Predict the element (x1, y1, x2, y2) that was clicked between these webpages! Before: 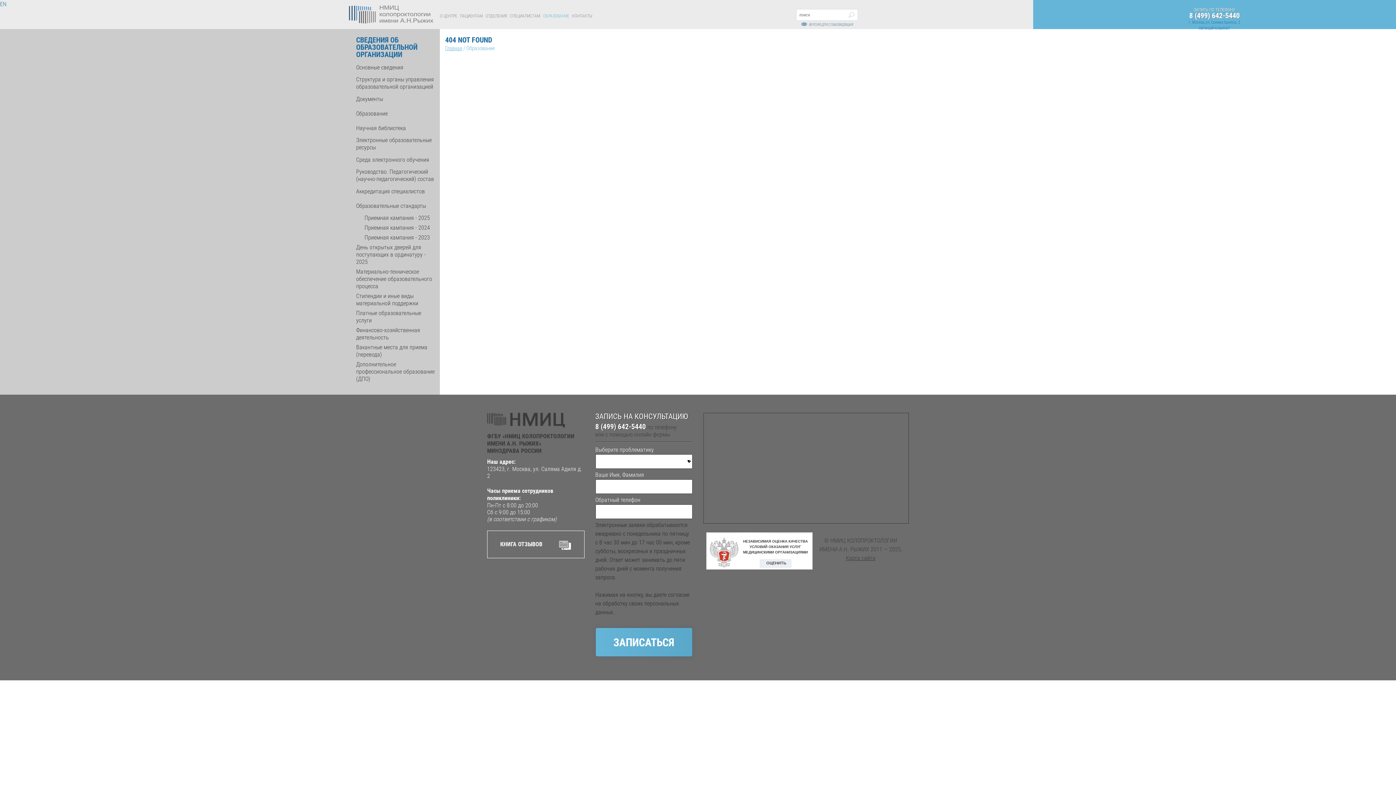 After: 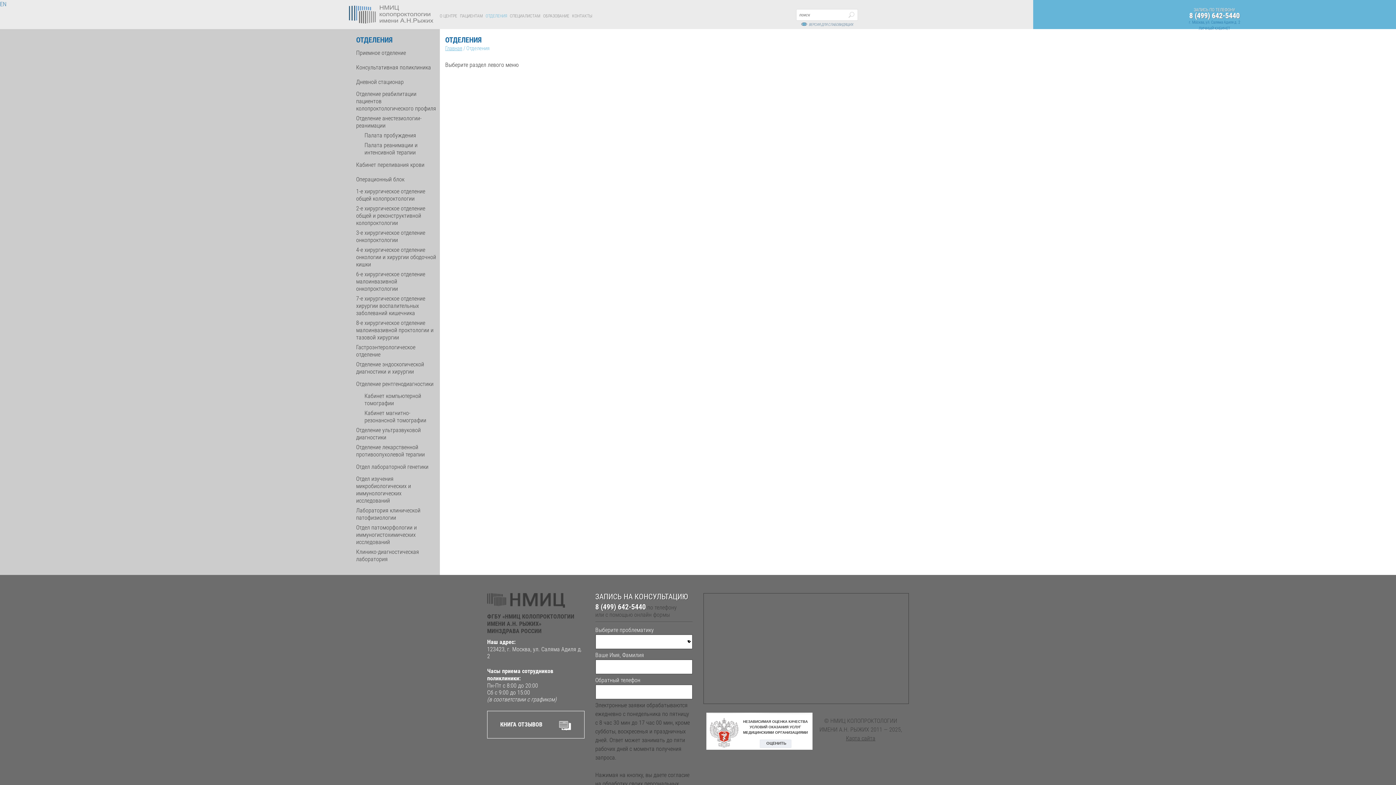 Action: bbox: (485, 12, 507, 19) label: ОТДЕЛЕНИЯ